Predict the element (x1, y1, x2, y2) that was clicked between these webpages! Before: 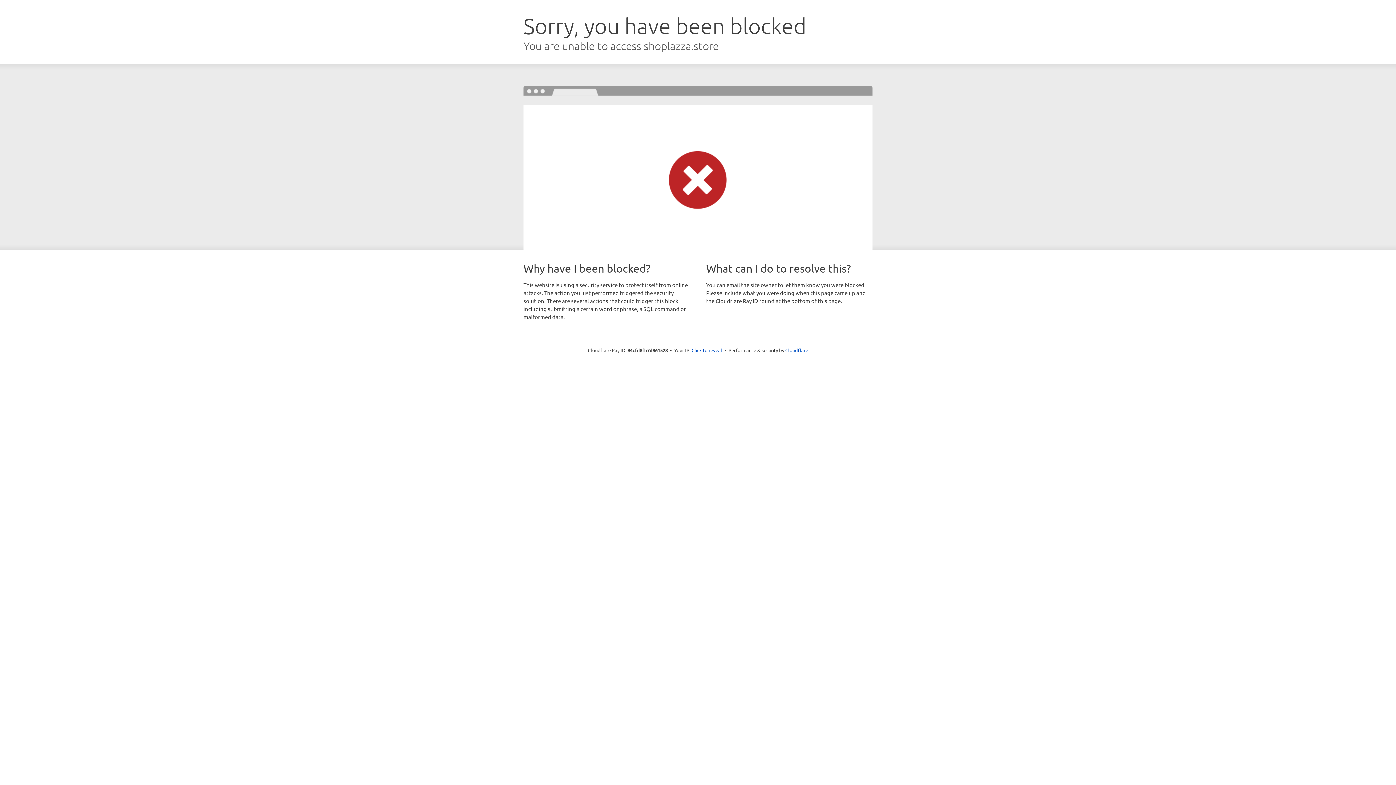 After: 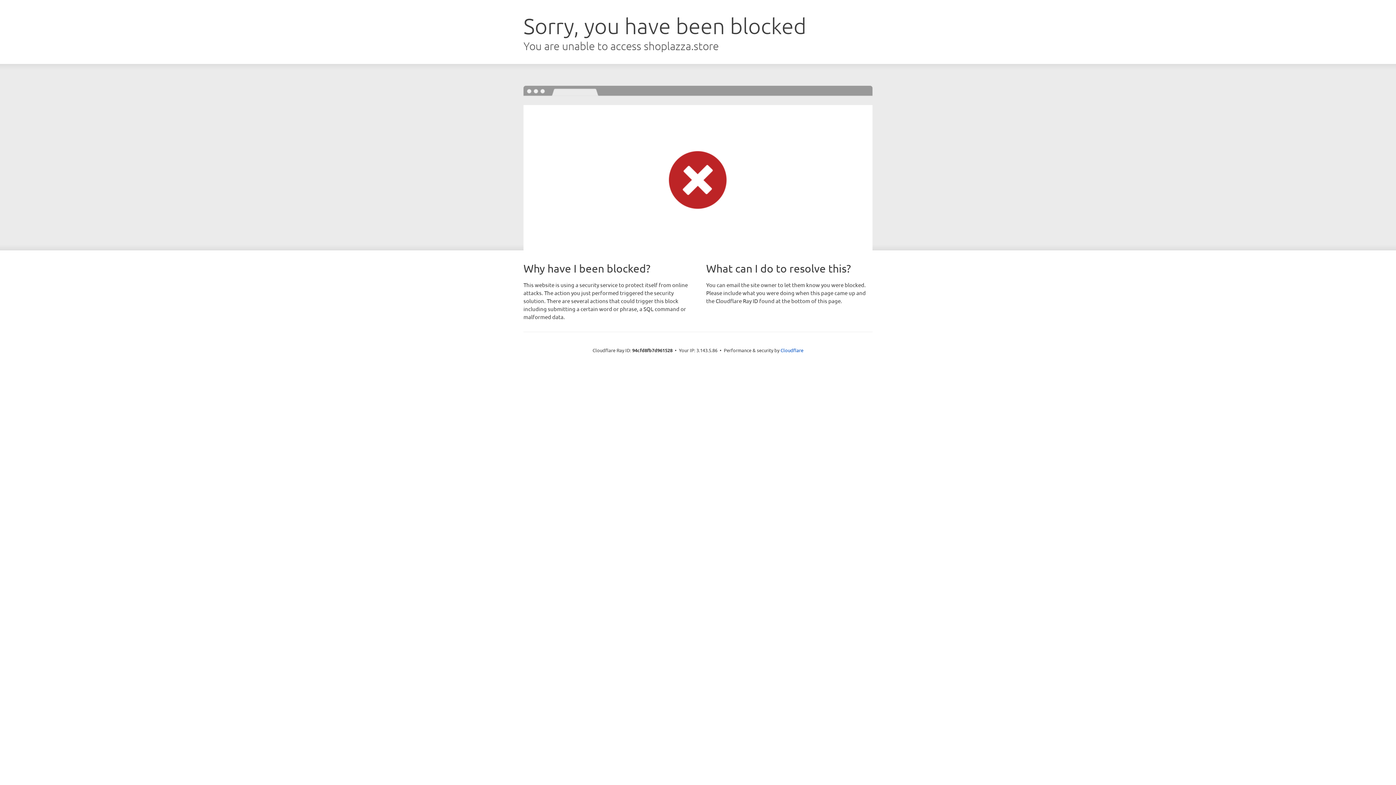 Action: label: Click to reveal bbox: (691, 346, 722, 353)